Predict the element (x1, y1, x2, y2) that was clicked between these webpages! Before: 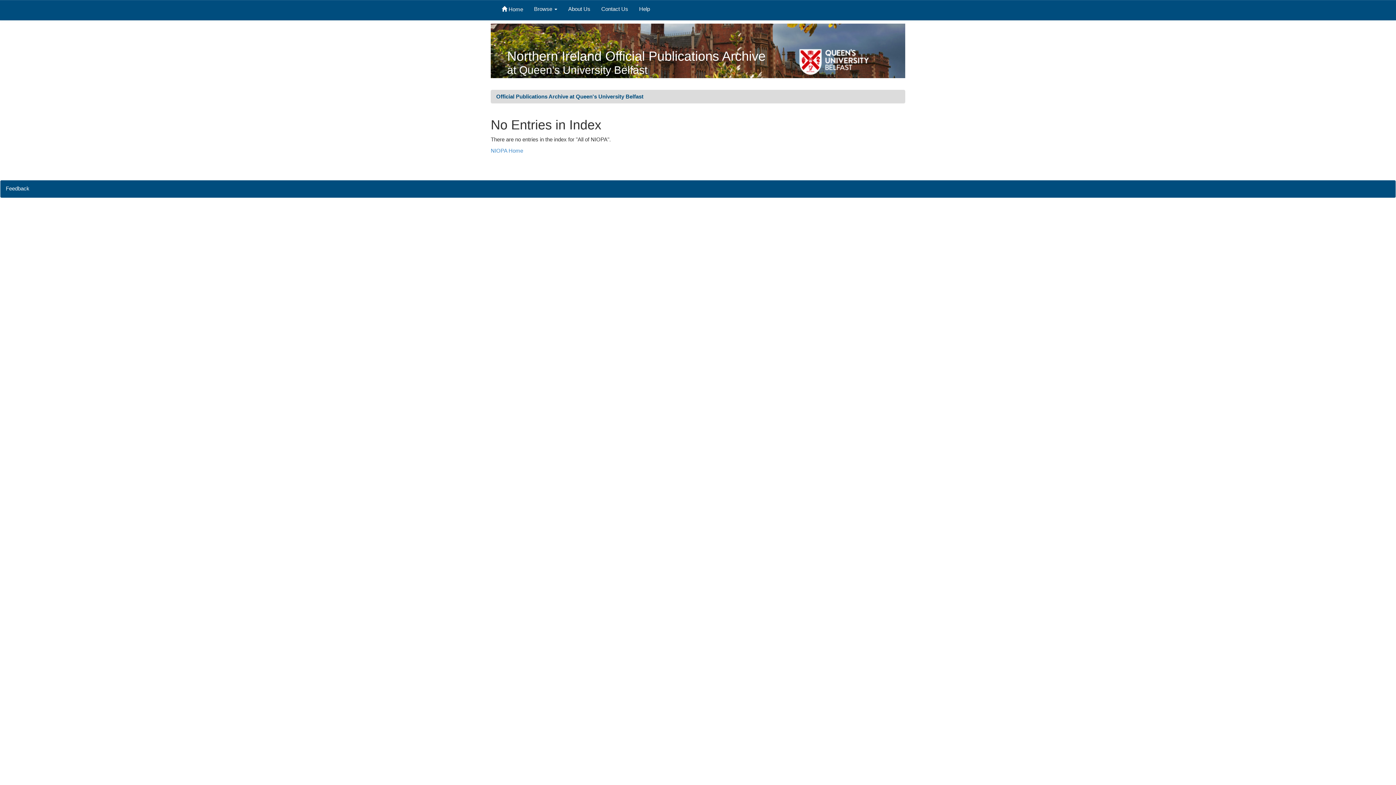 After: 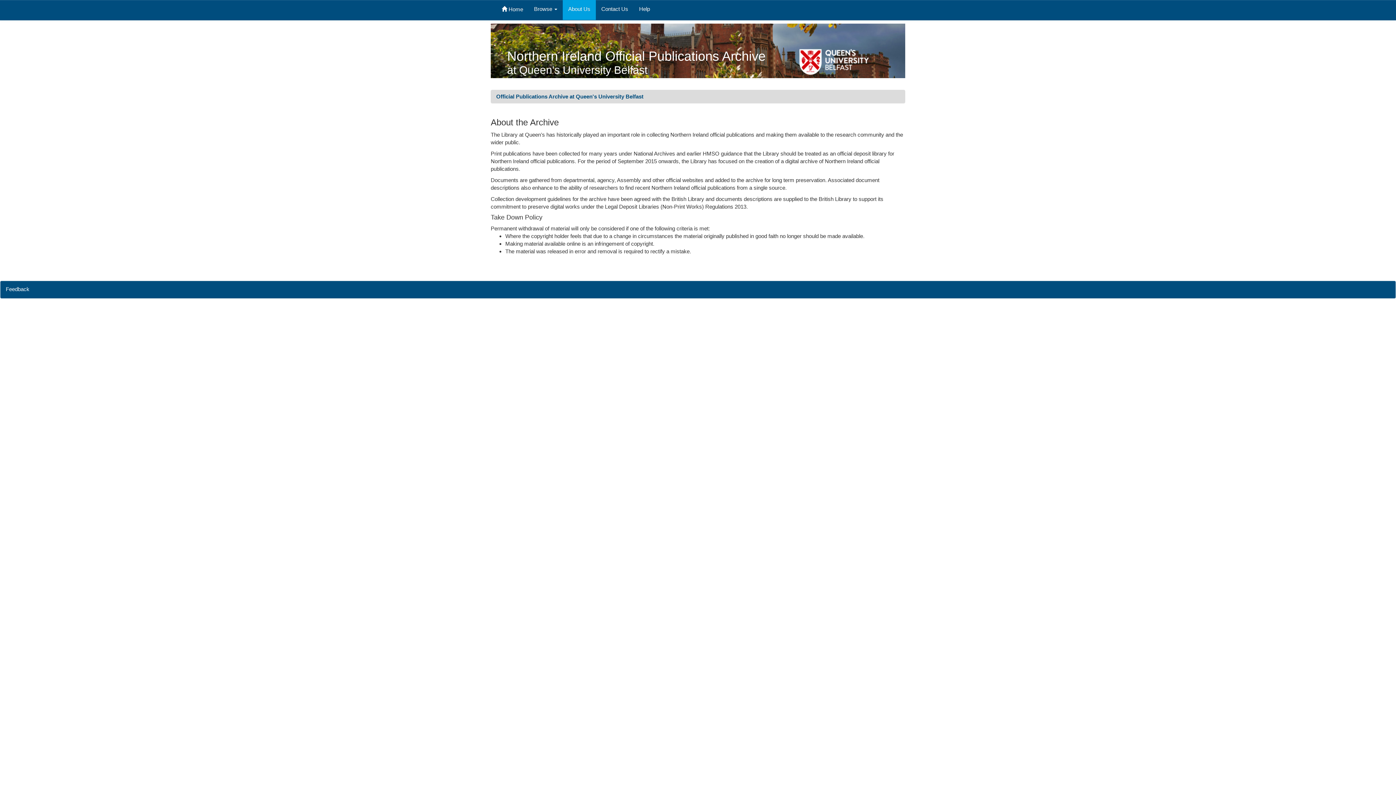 Action: bbox: (562, 0, 596, 20) label: About Us